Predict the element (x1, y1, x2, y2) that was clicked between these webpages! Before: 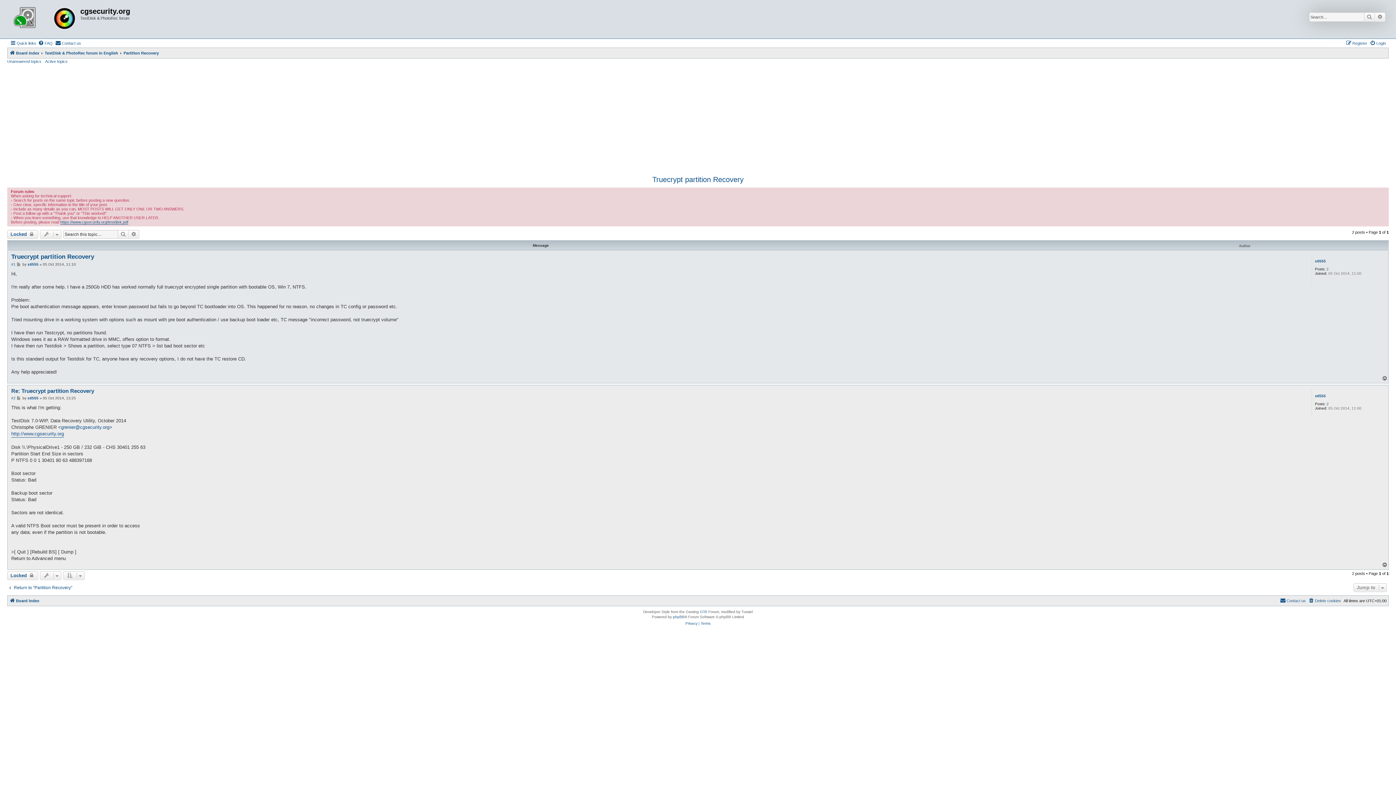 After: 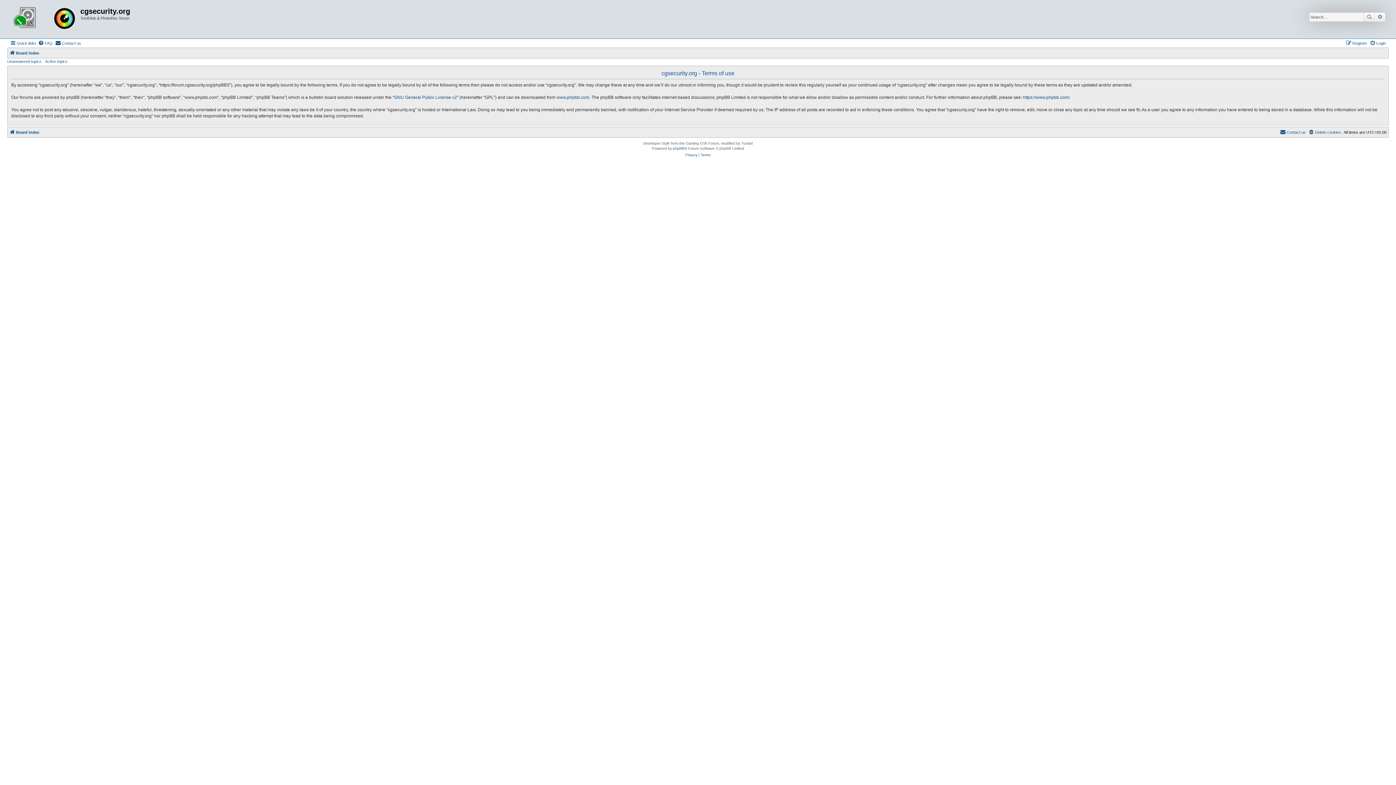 Action: label: Terms bbox: (700, 620, 710, 627)